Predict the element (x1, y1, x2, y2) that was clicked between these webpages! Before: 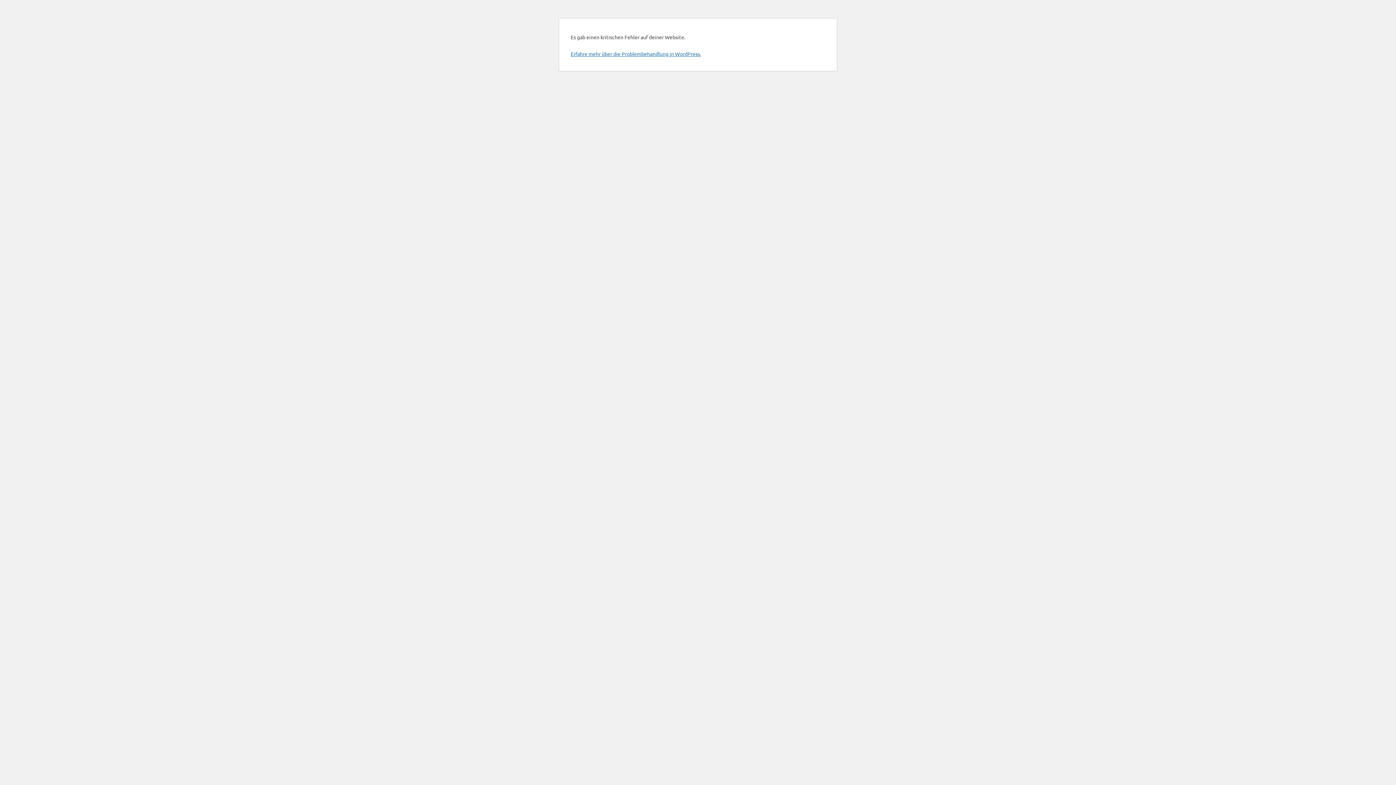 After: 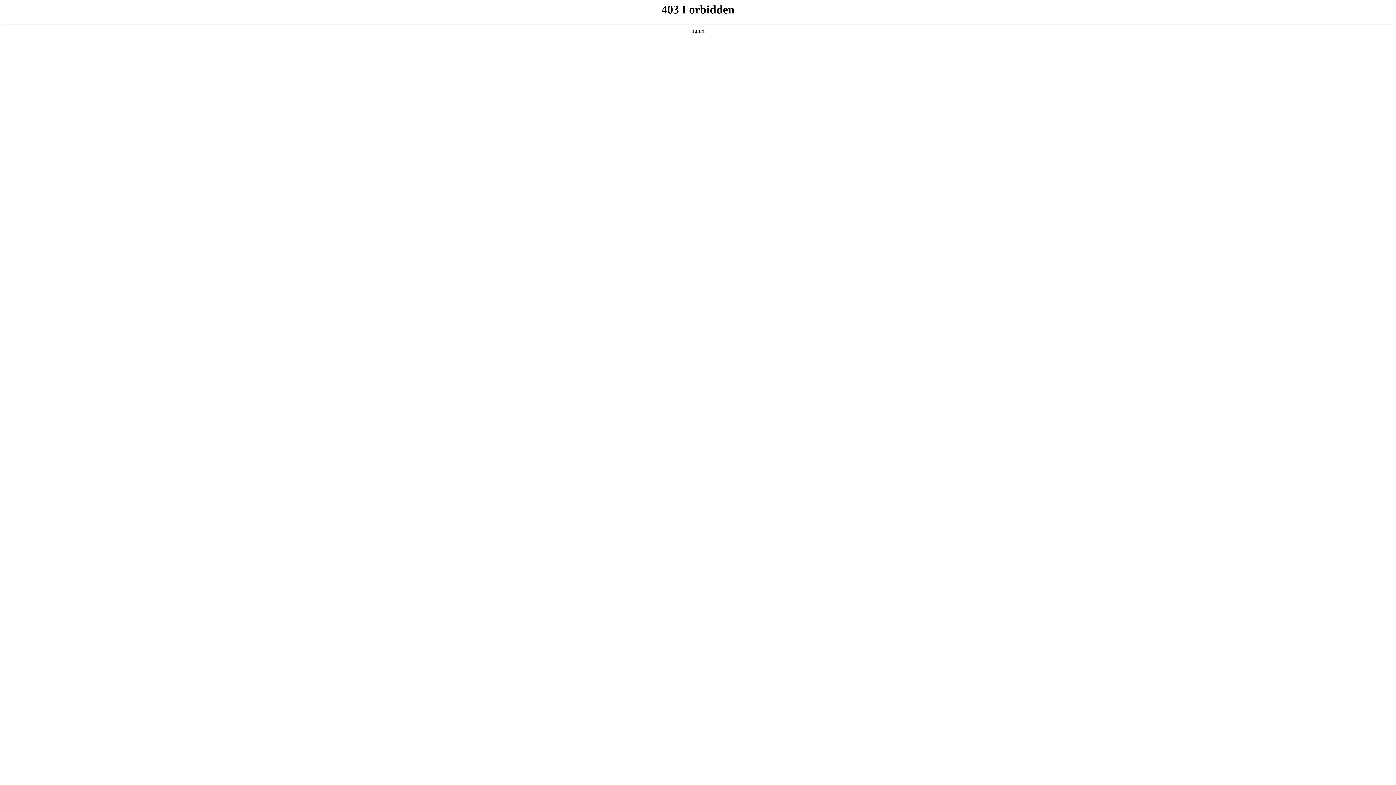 Action: label: Erfahre mehr über die Problembehandlung in WordPress. bbox: (570, 50, 701, 57)